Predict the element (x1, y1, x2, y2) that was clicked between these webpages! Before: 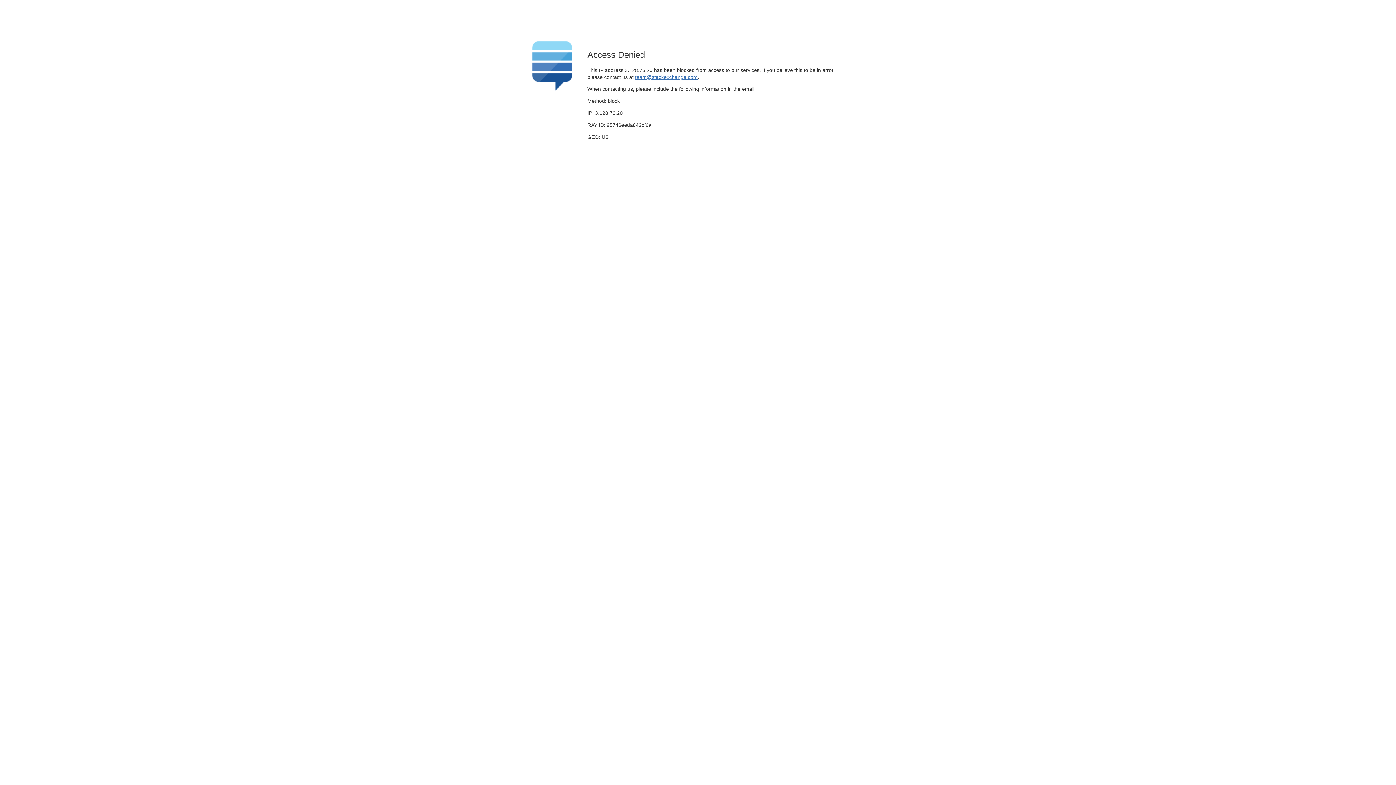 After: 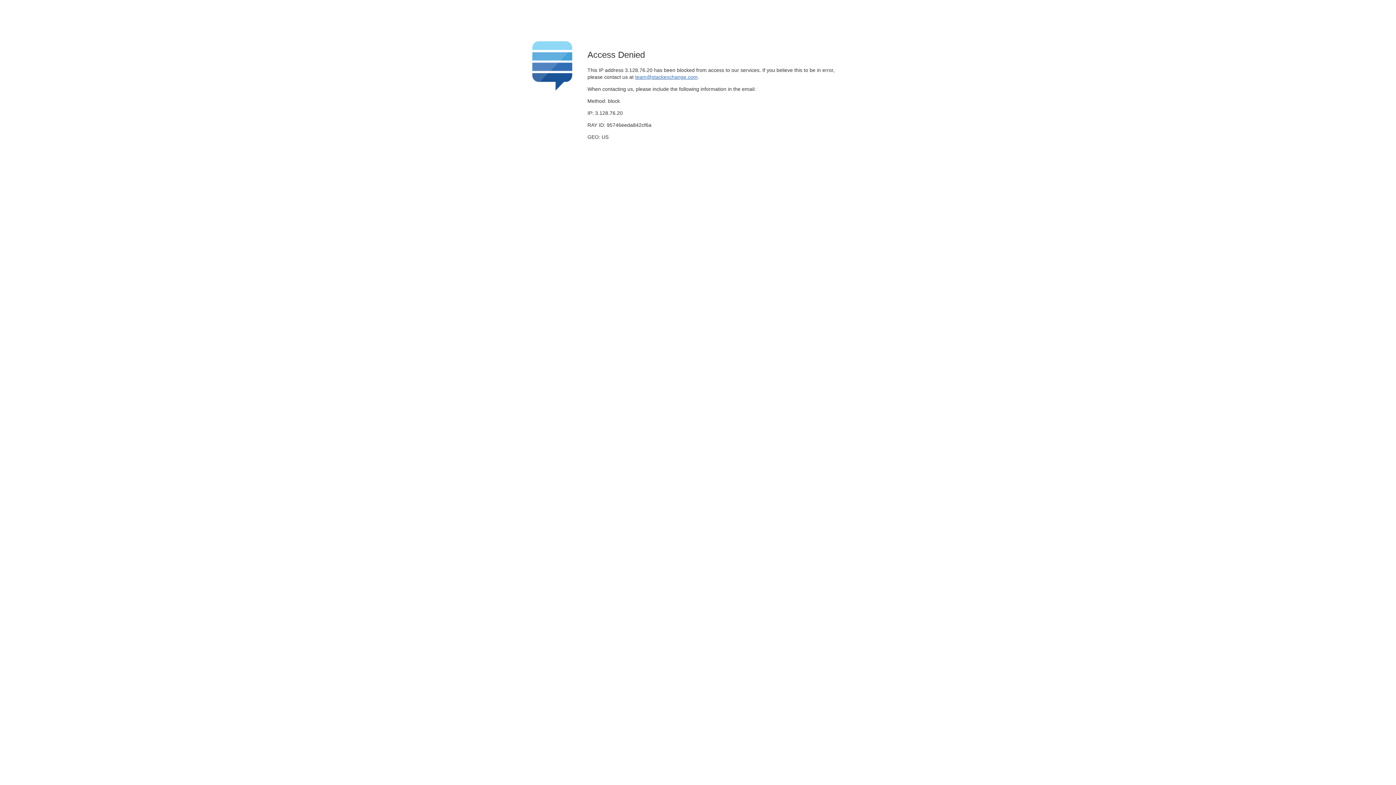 Action: label: team@stackexchange.com bbox: (635, 74, 697, 79)